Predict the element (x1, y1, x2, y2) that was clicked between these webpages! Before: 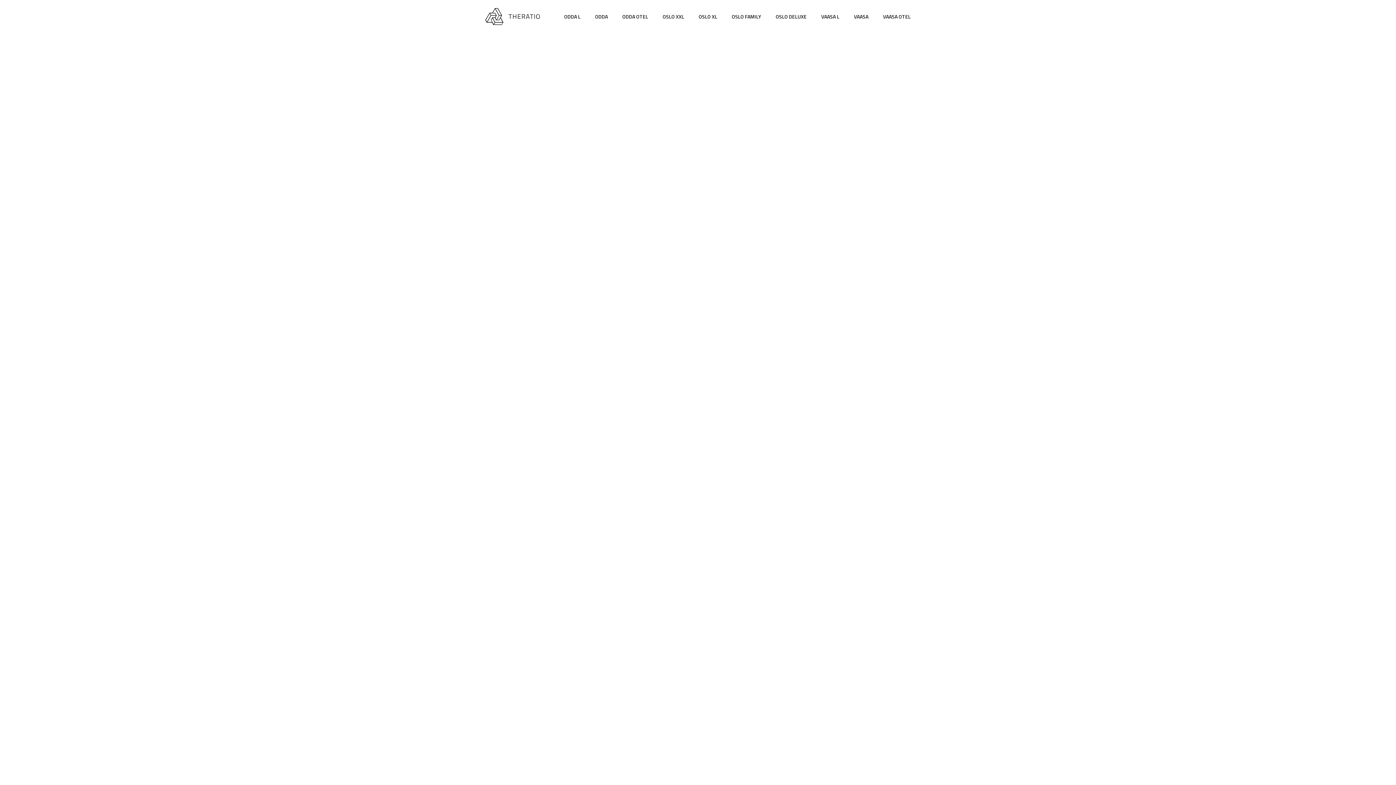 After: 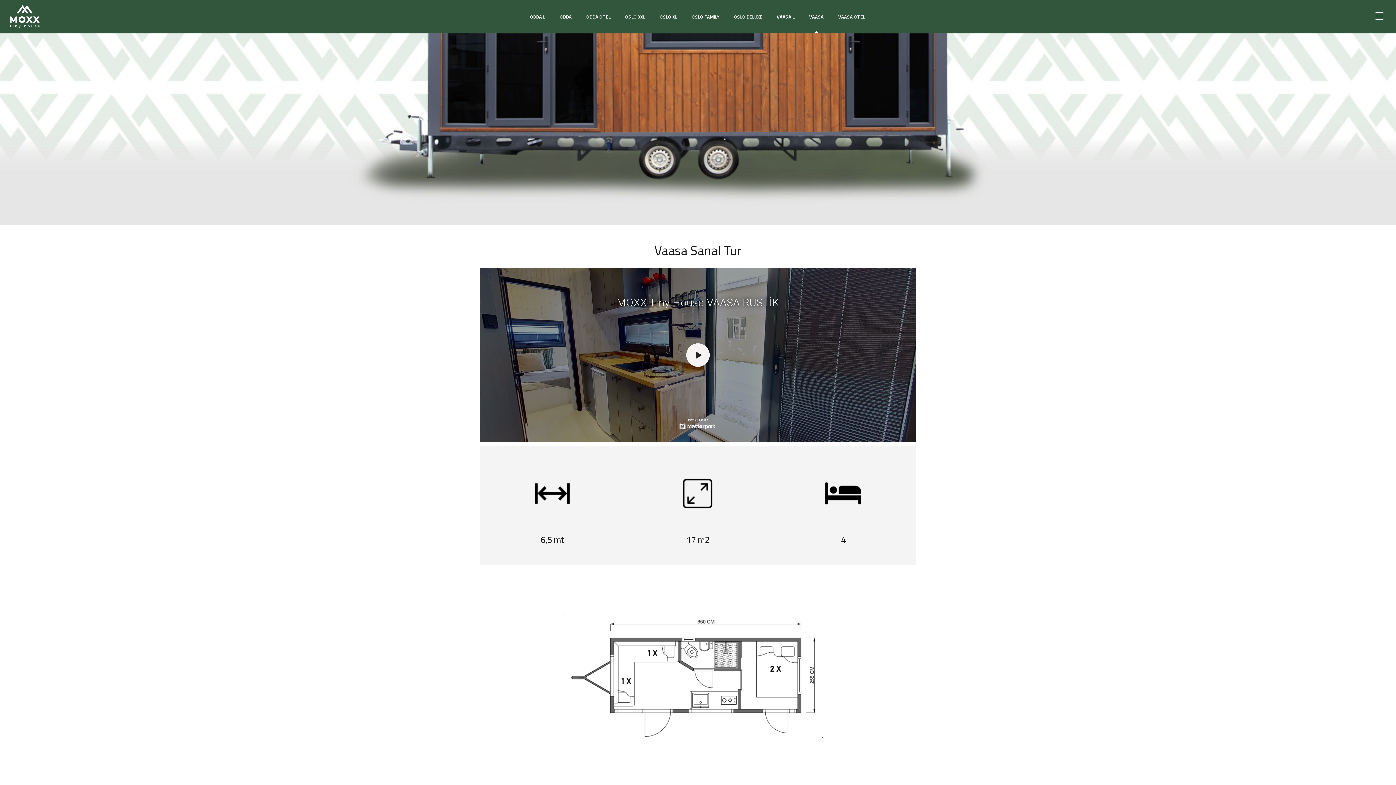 Action: bbox: (854, 0, 868, 33) label: VAASA